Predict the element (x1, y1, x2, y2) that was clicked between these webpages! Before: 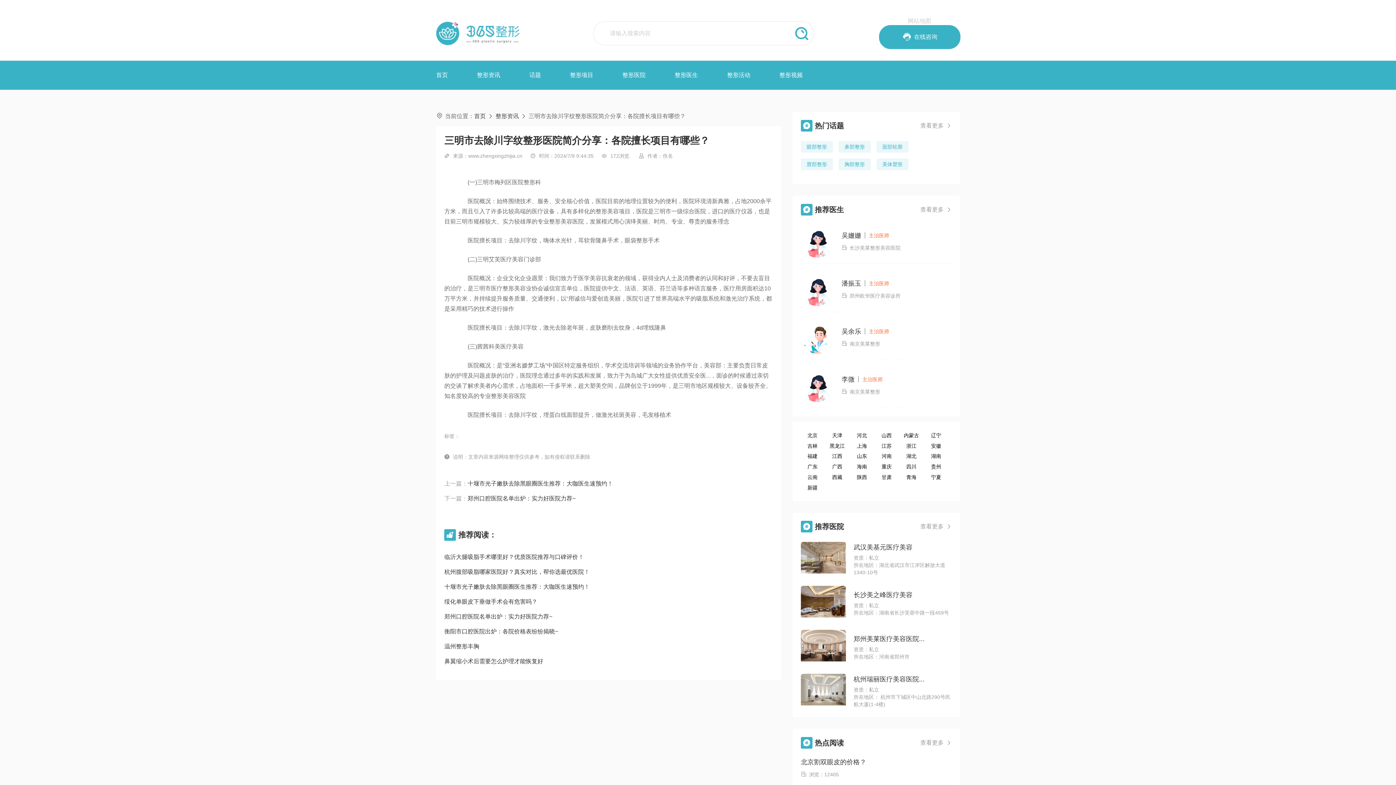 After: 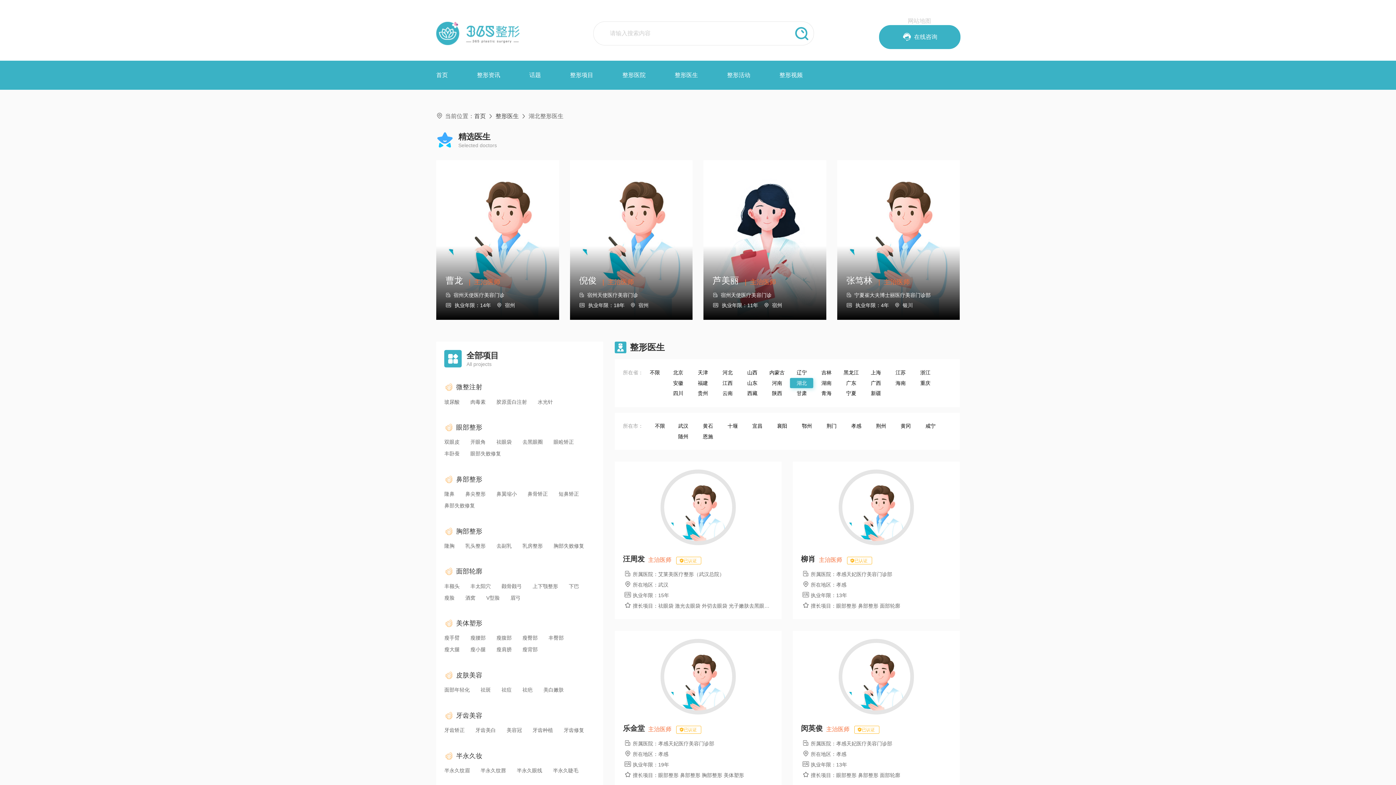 Action: bbox: (900, 451, 923, 461) label: 湖北